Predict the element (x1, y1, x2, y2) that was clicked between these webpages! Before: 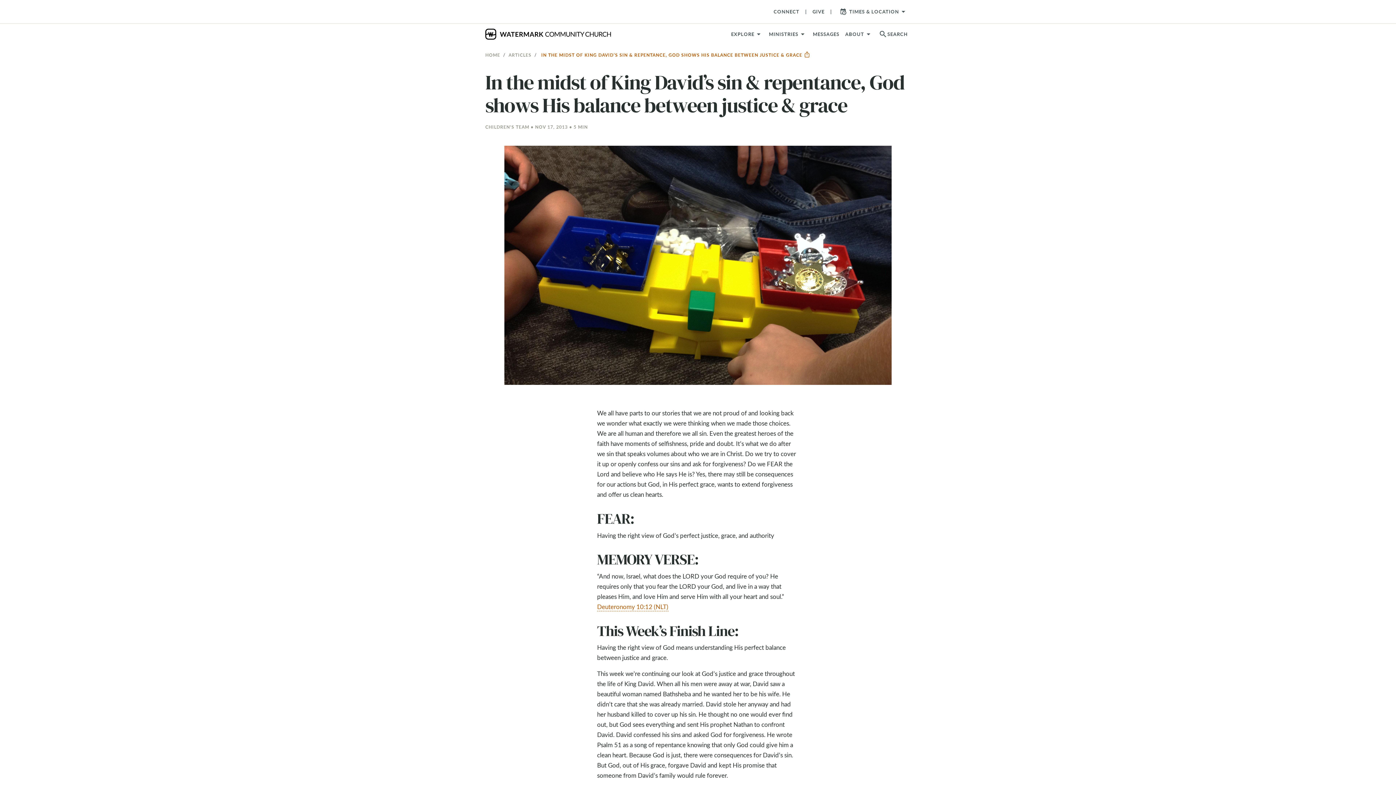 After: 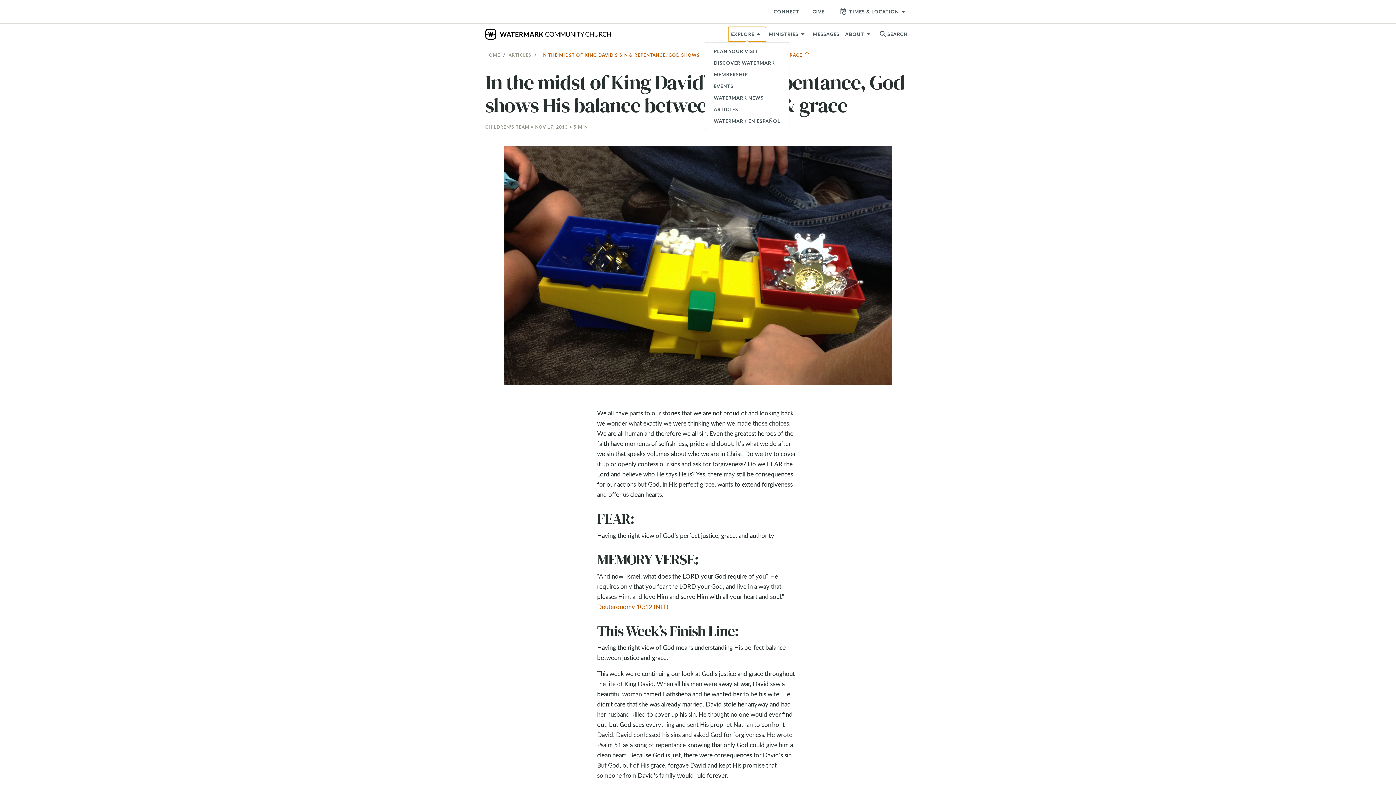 Action: bbox: (728, 26, 766, 41) label: EXPLORE